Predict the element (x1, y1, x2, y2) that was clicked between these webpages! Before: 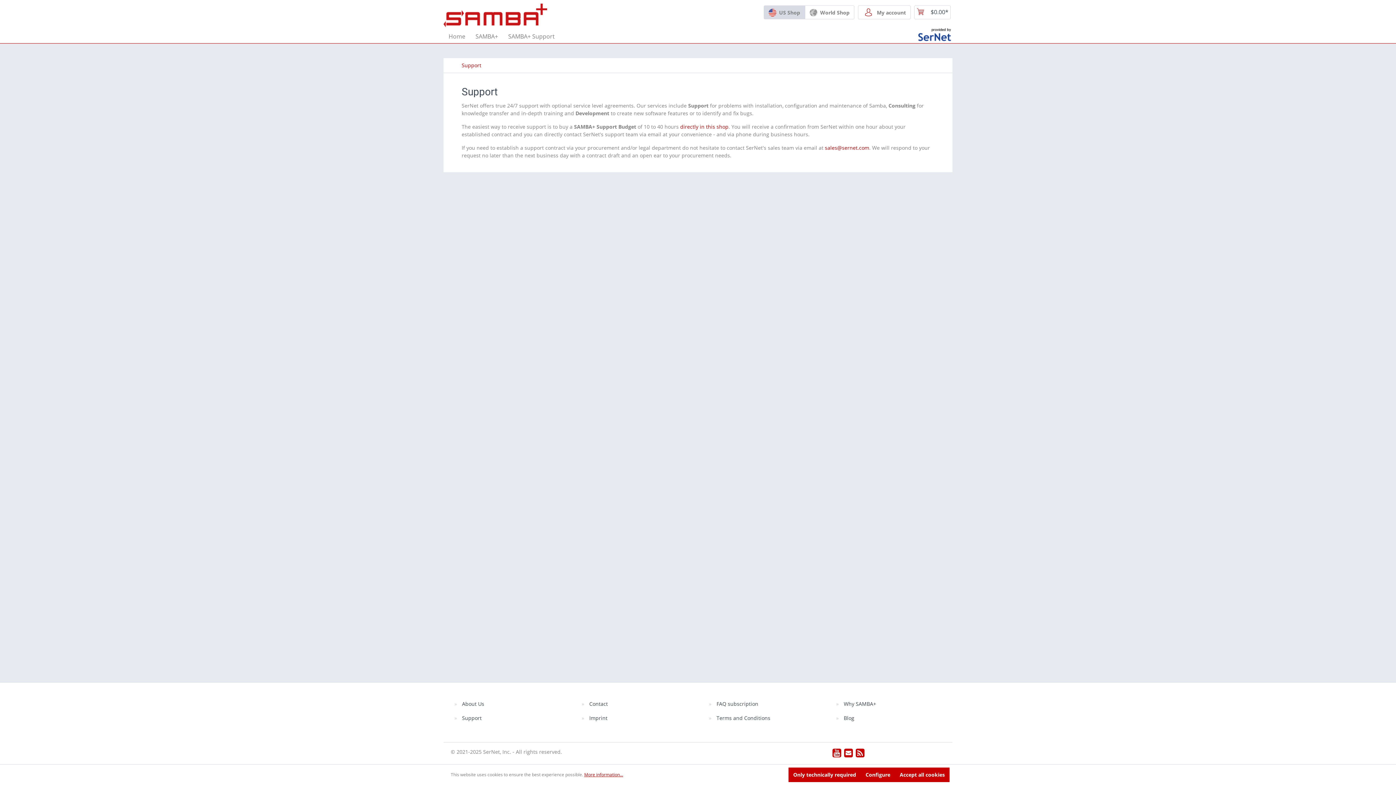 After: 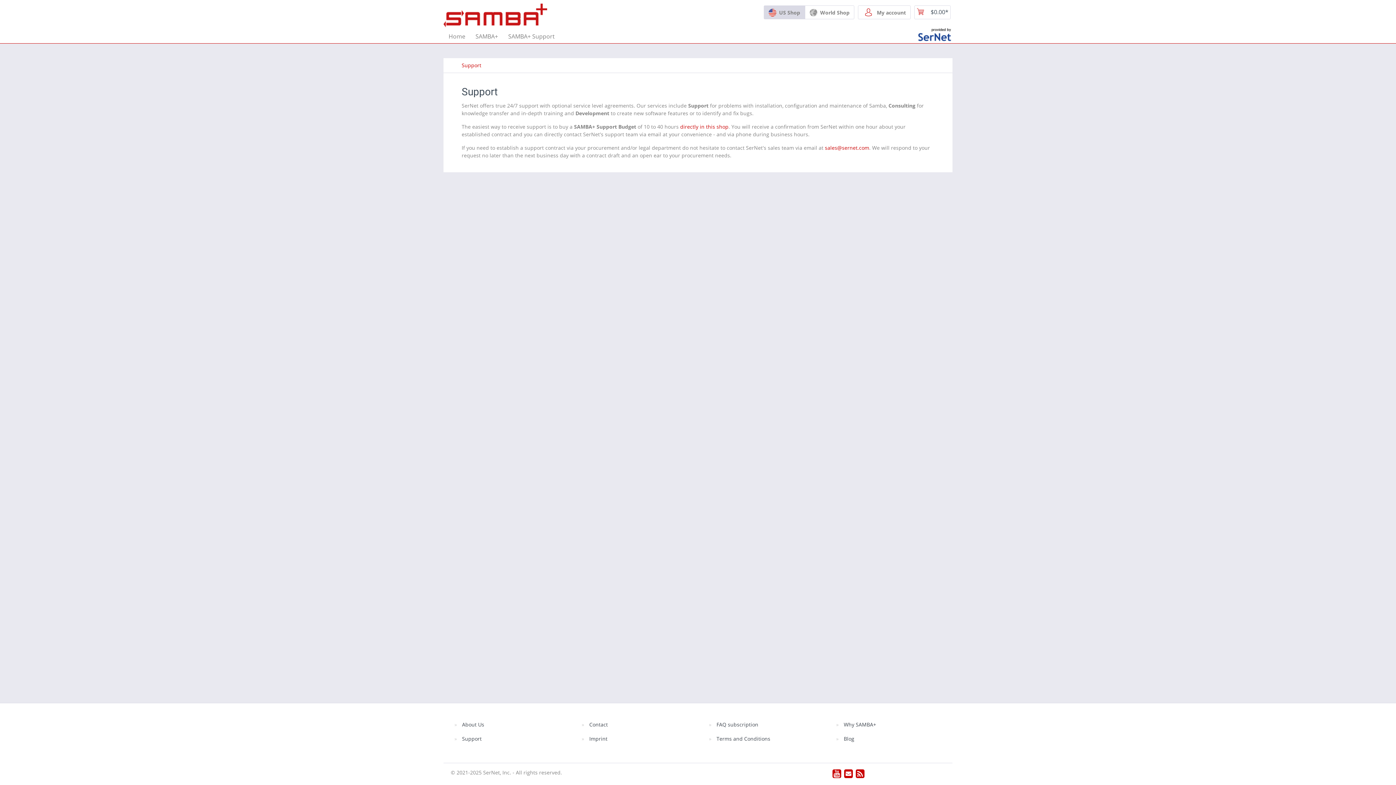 Action: bbox: (895, 768, 949, 782) label: Accept all cookies